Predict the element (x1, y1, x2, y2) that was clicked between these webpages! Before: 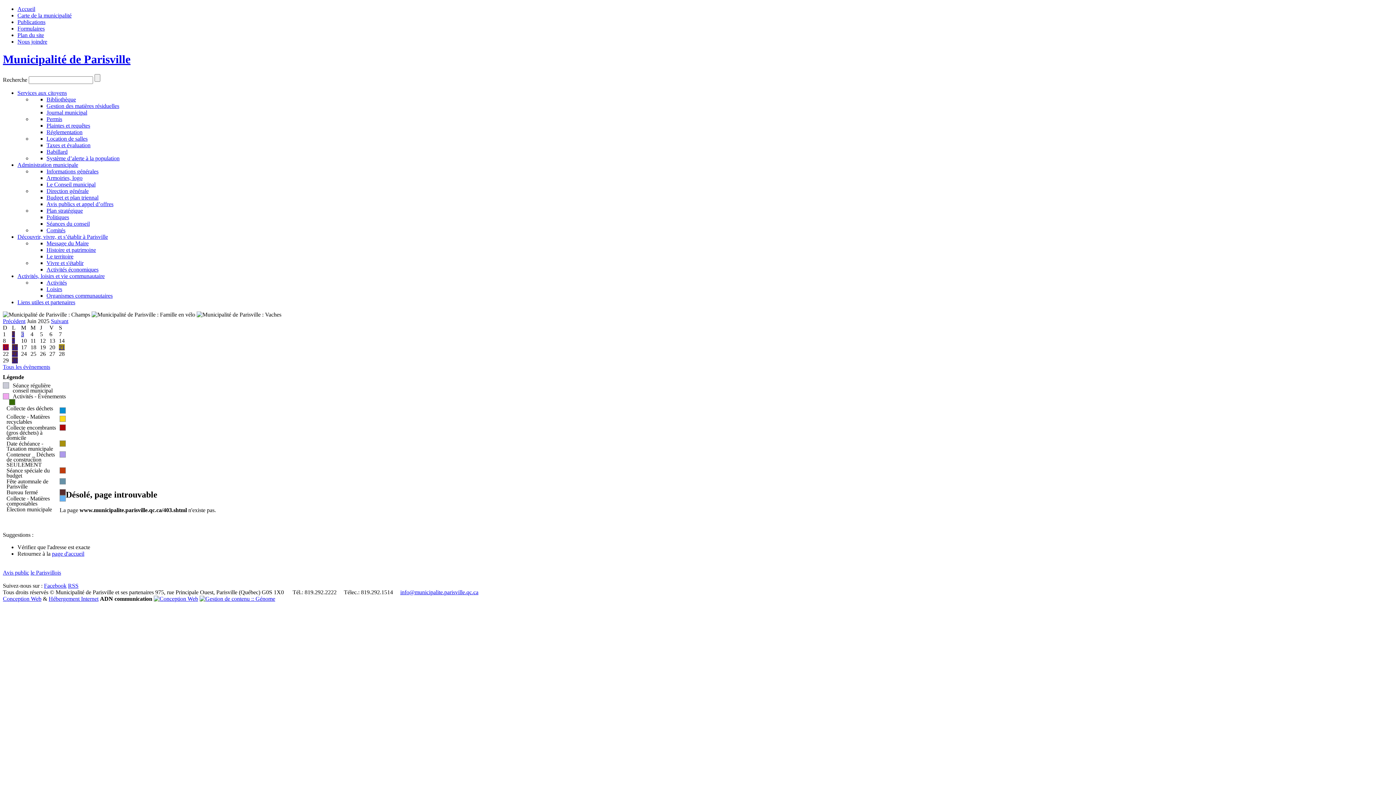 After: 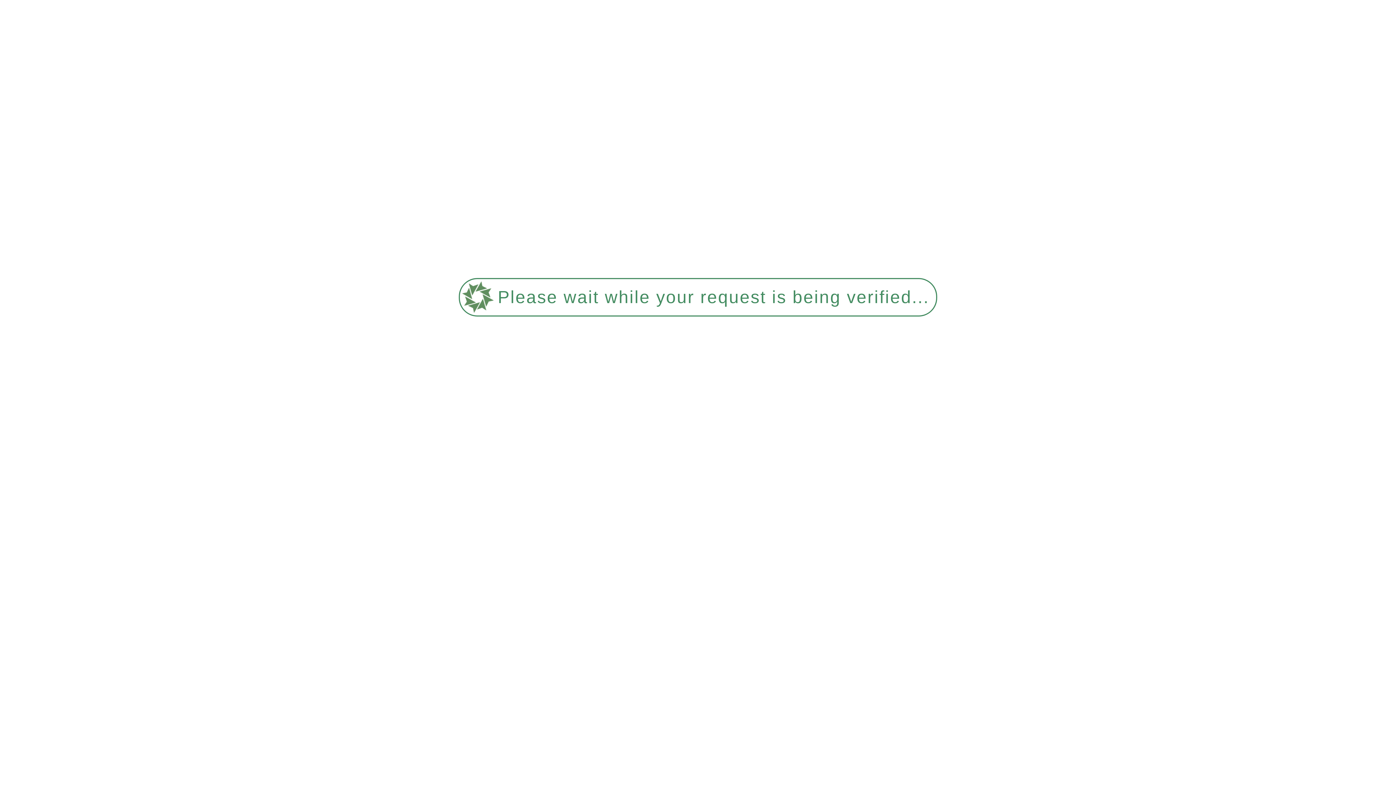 Action: label: RSS bbox: (68, 582, 78, 588)